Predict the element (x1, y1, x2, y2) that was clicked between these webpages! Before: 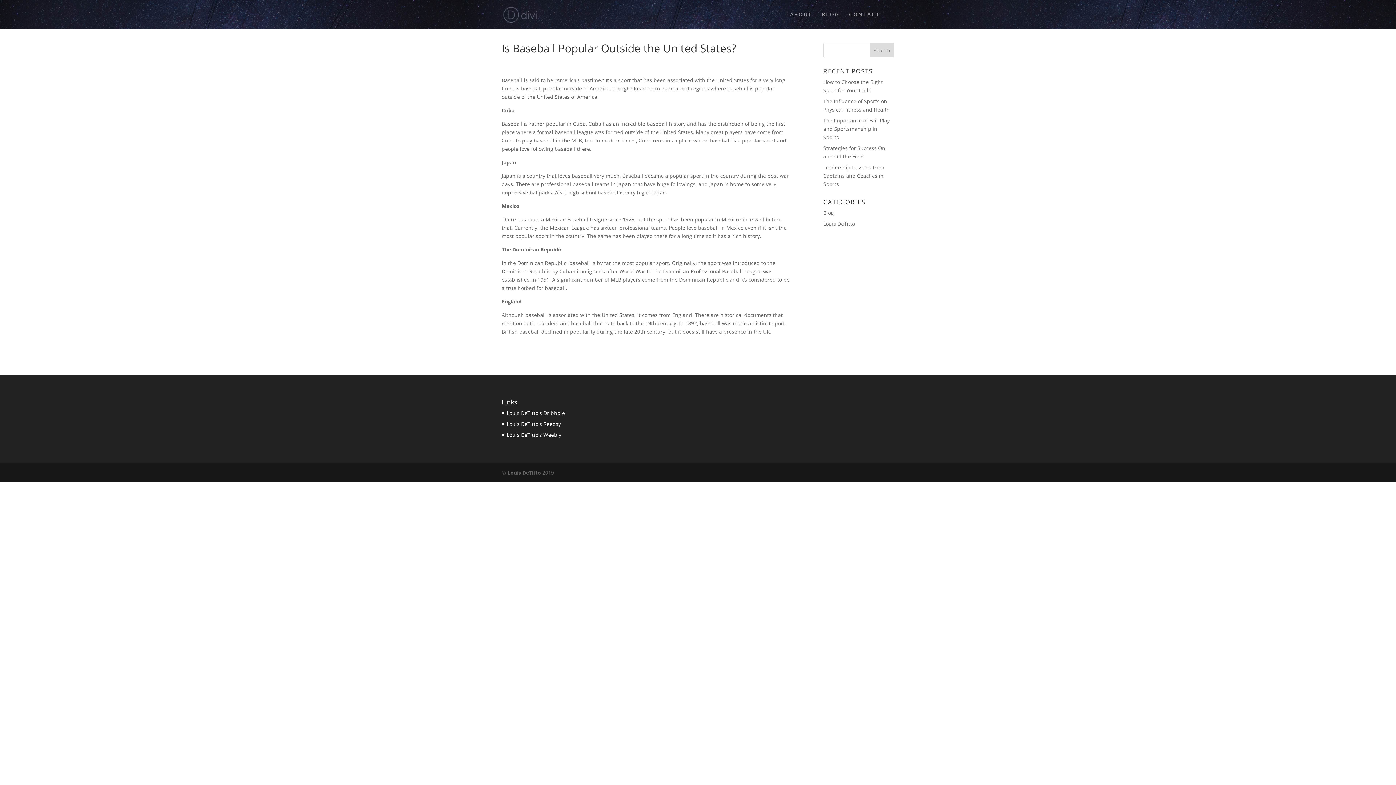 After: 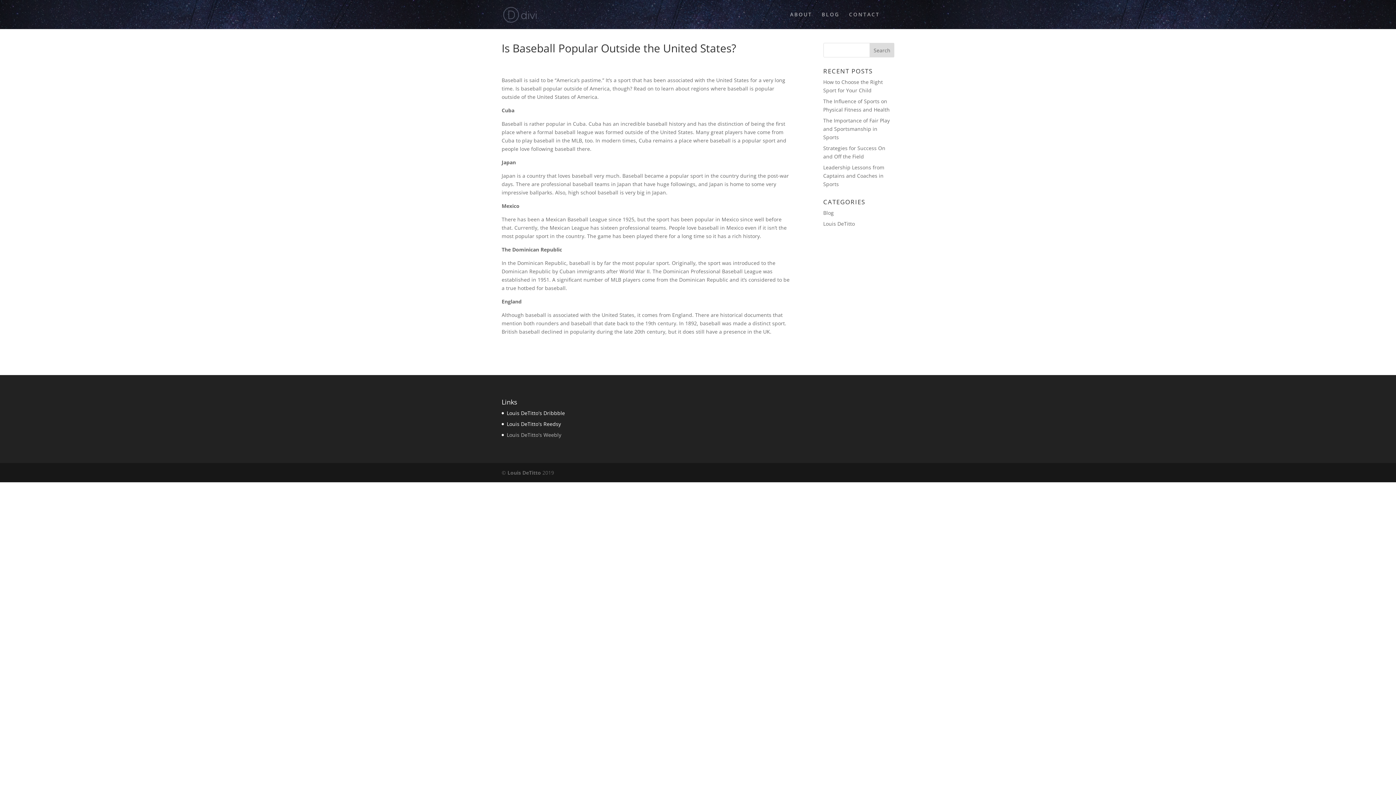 Action: label: Louis DeTitto's Weebly bbox: (506, 431, 561, 438)